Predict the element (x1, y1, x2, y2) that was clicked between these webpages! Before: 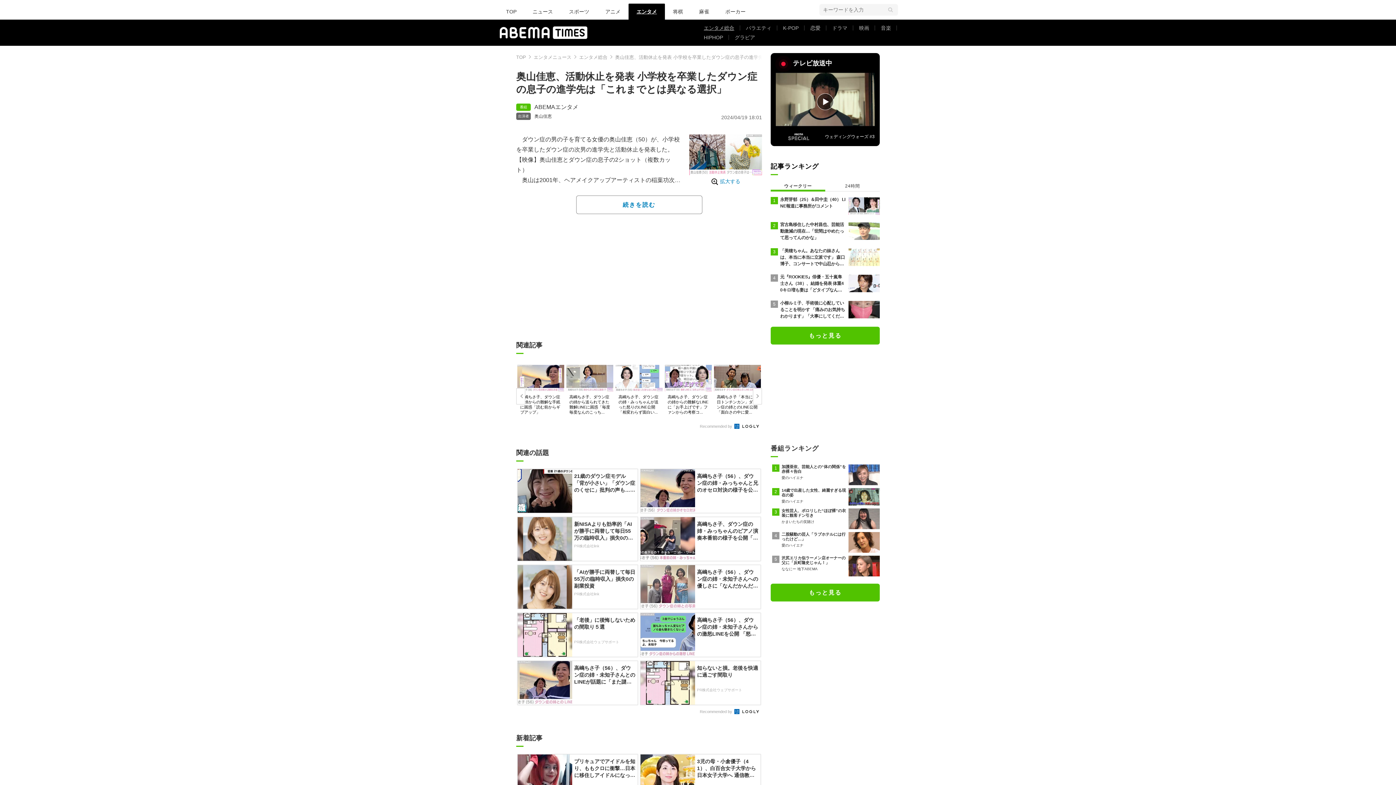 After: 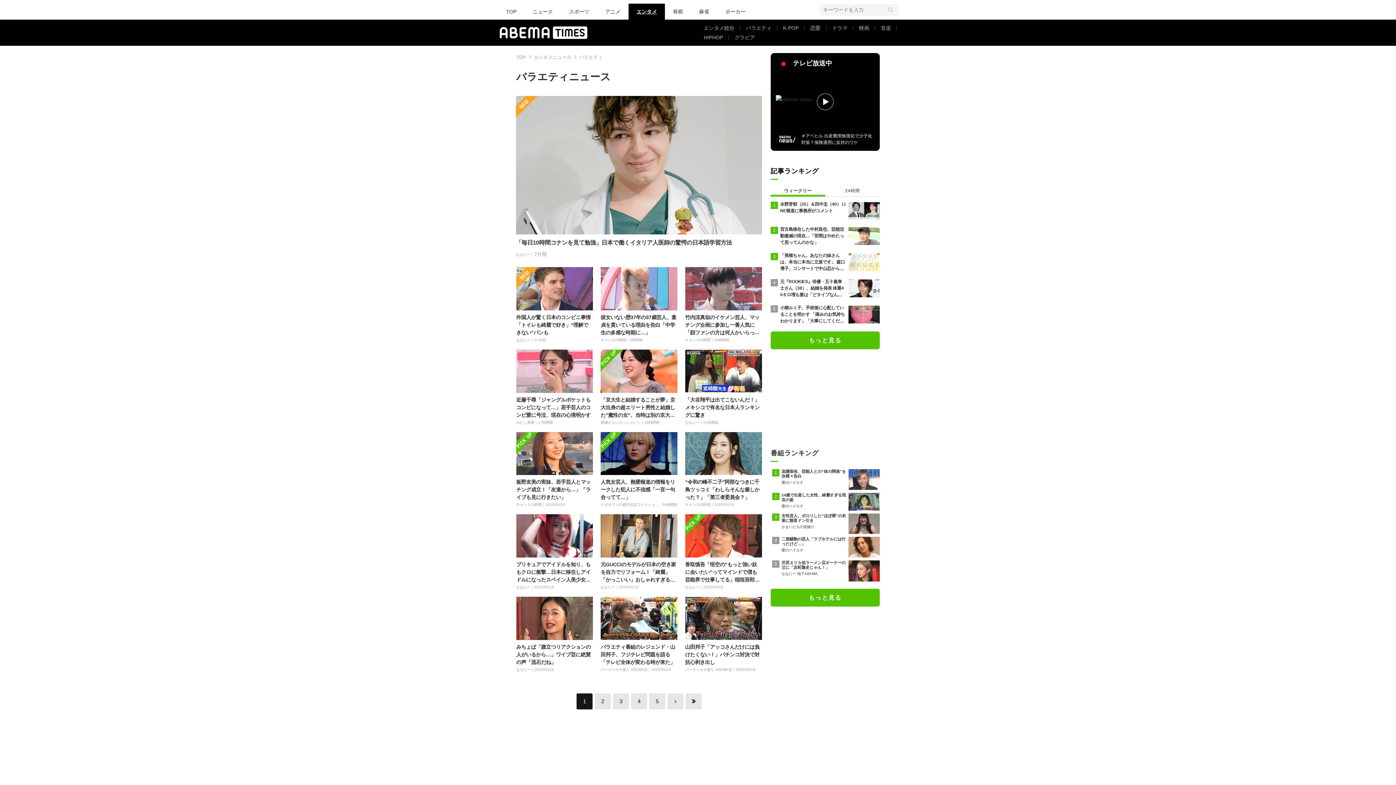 Action: bbox: (740, 23, 777, 32) label: バラエティ